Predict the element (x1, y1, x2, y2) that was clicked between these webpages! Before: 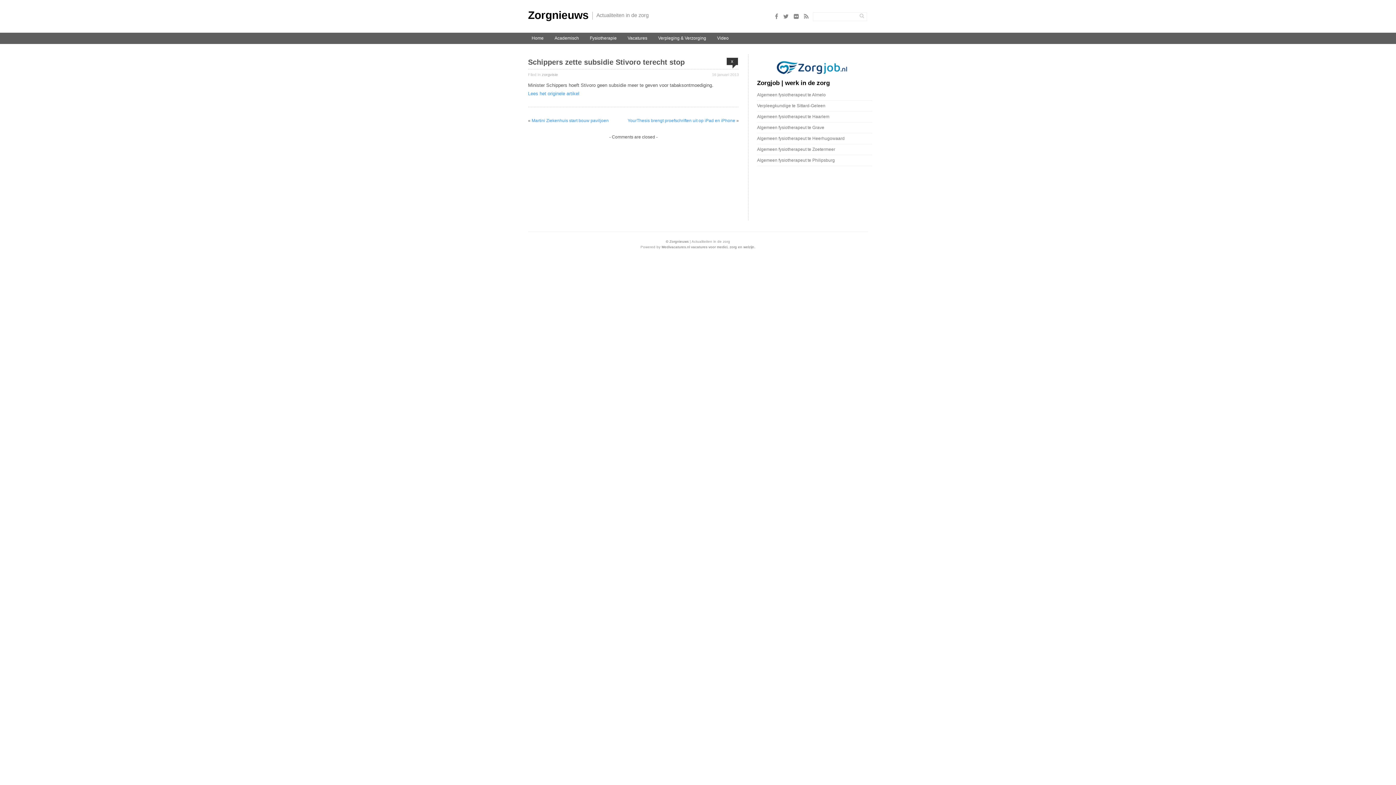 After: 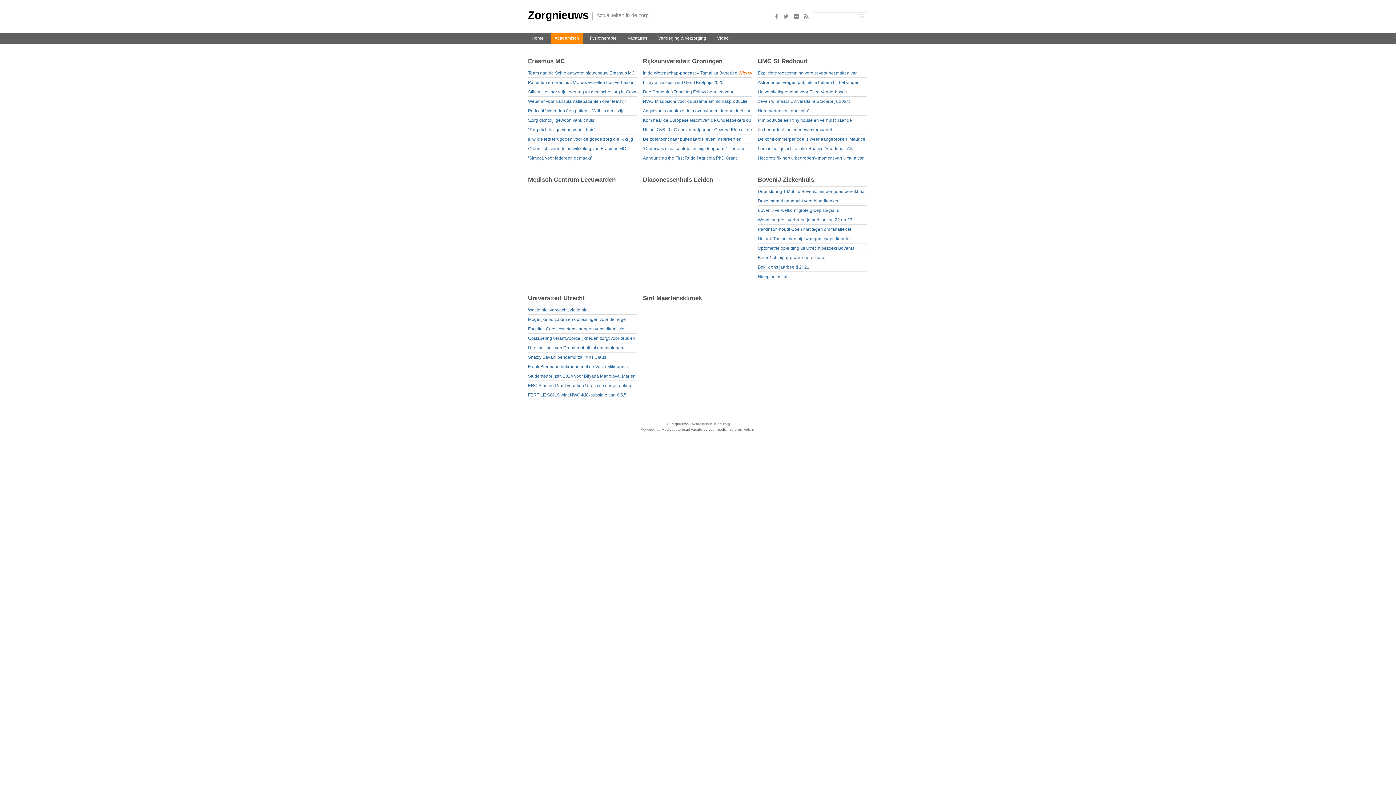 Action: bbox: (551, 32, 582, 44) label: Academisch